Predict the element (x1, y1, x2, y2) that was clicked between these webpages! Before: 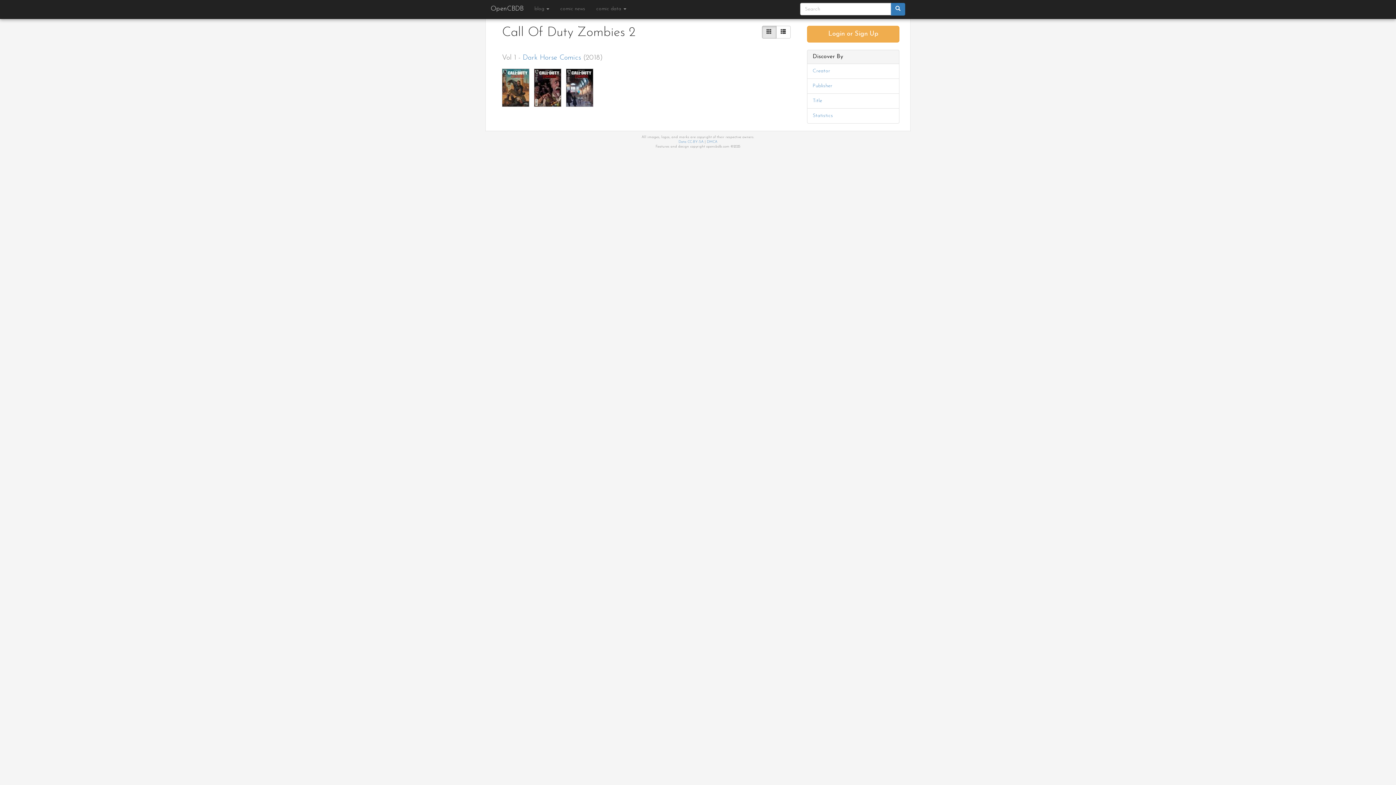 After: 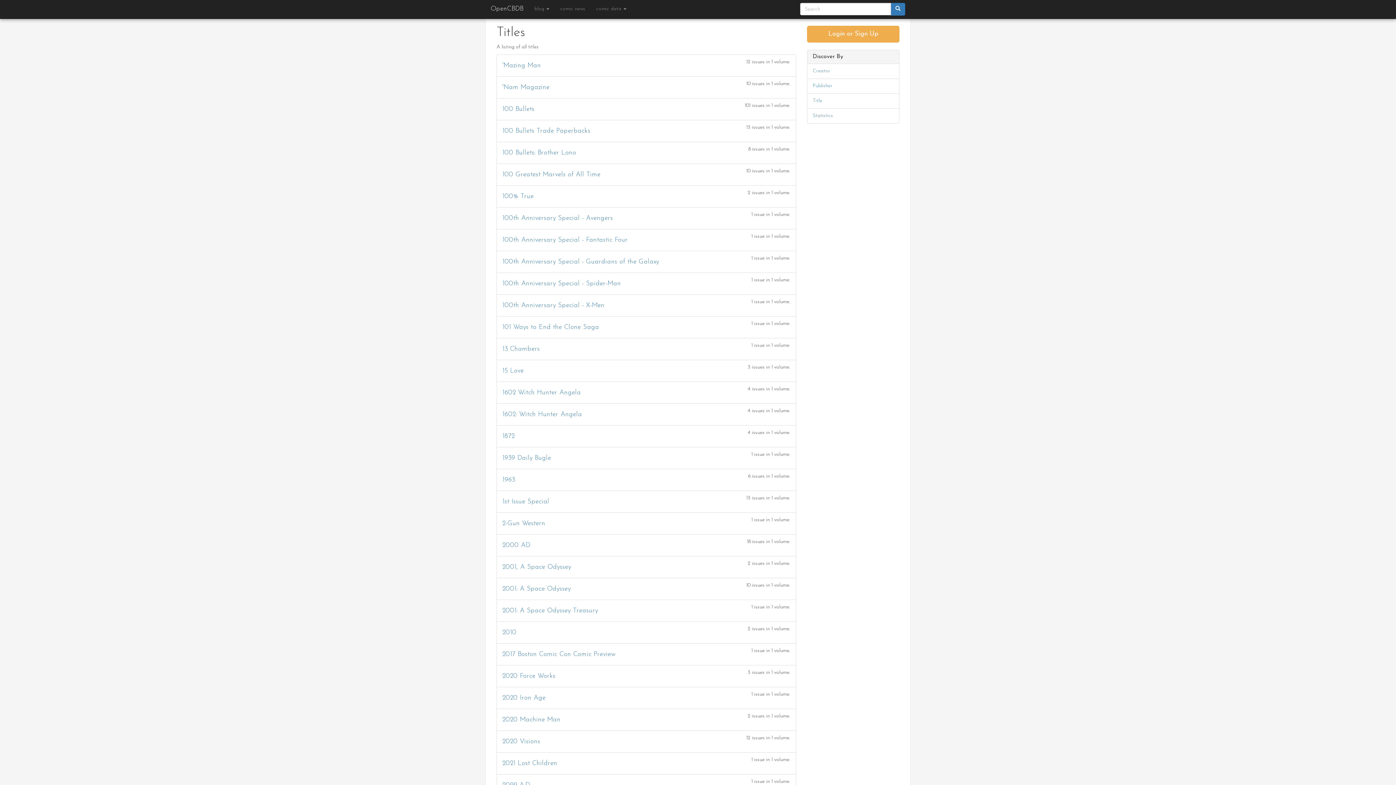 Action: label: Title bbox: (812, 98, 822, 103)